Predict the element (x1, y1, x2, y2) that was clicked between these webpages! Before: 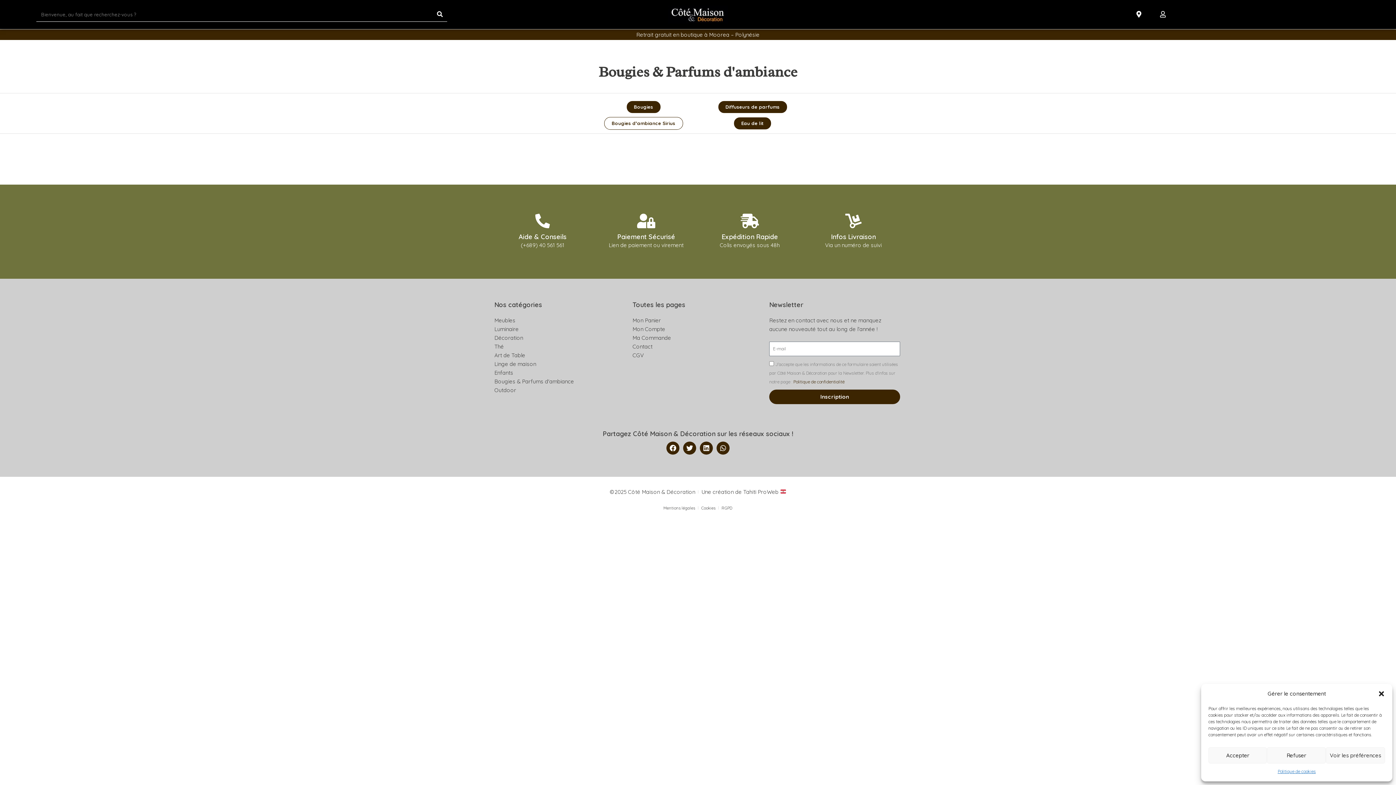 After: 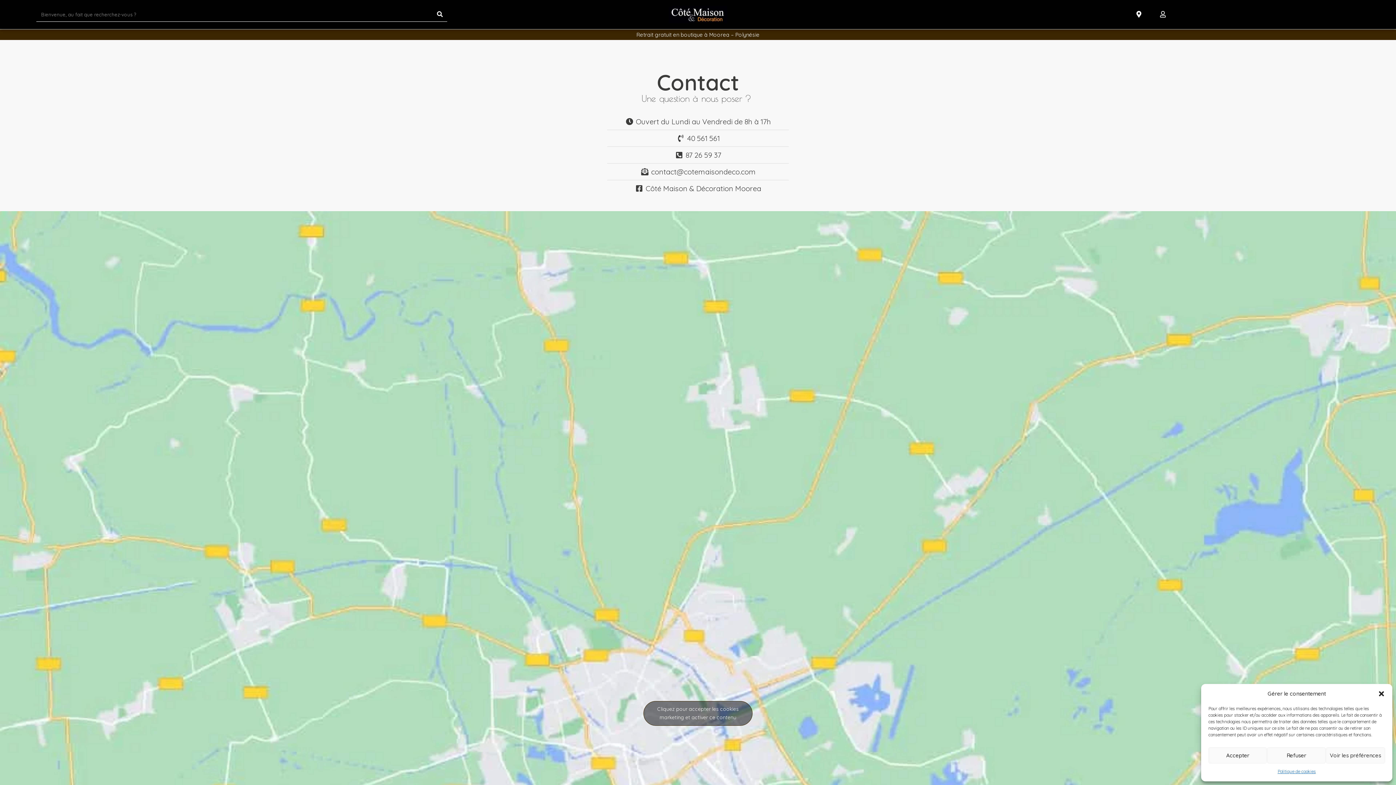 Action: bbox: (1135, 10, 1142, 17)